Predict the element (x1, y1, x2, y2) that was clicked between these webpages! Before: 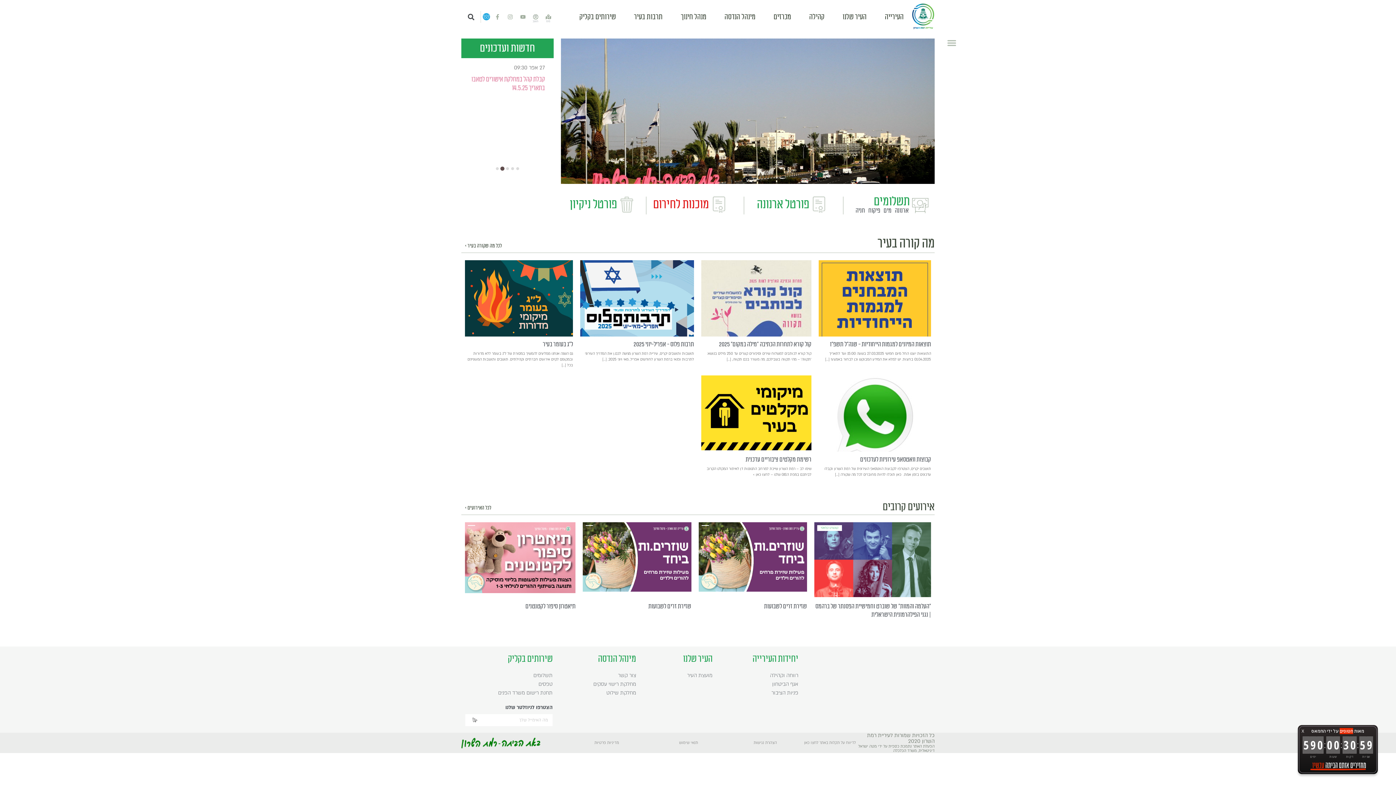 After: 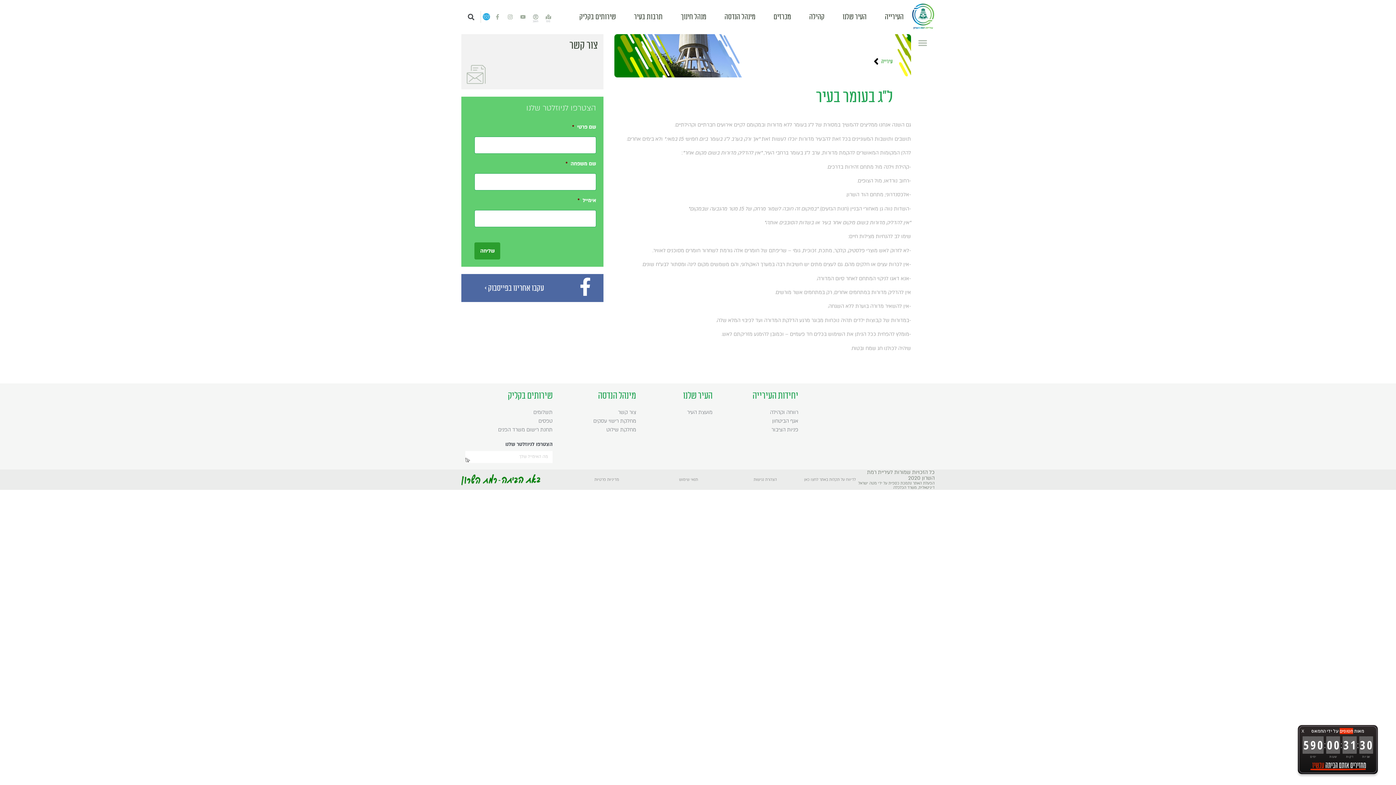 Action: label: ל"ג בעומר בעיר bbox: (465, 340, 573, 348)